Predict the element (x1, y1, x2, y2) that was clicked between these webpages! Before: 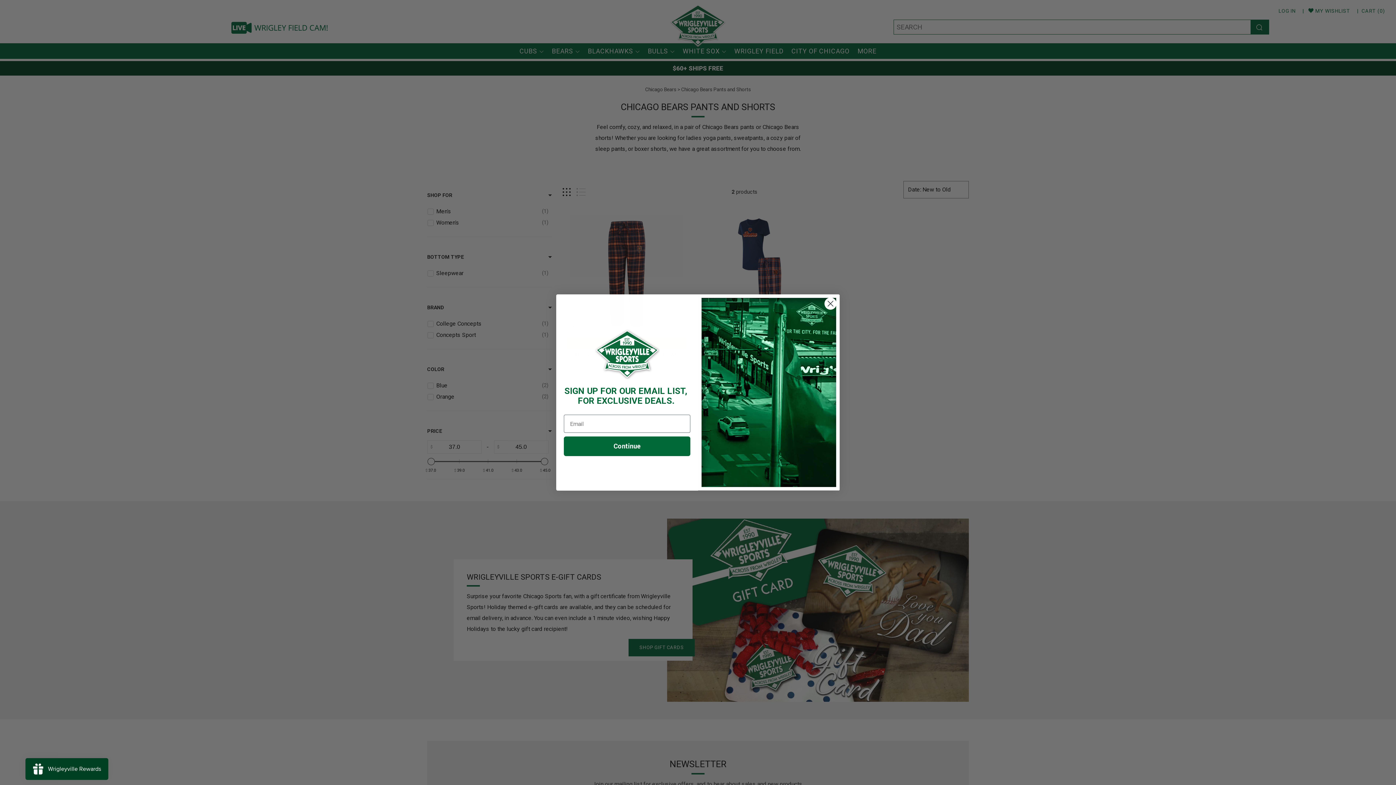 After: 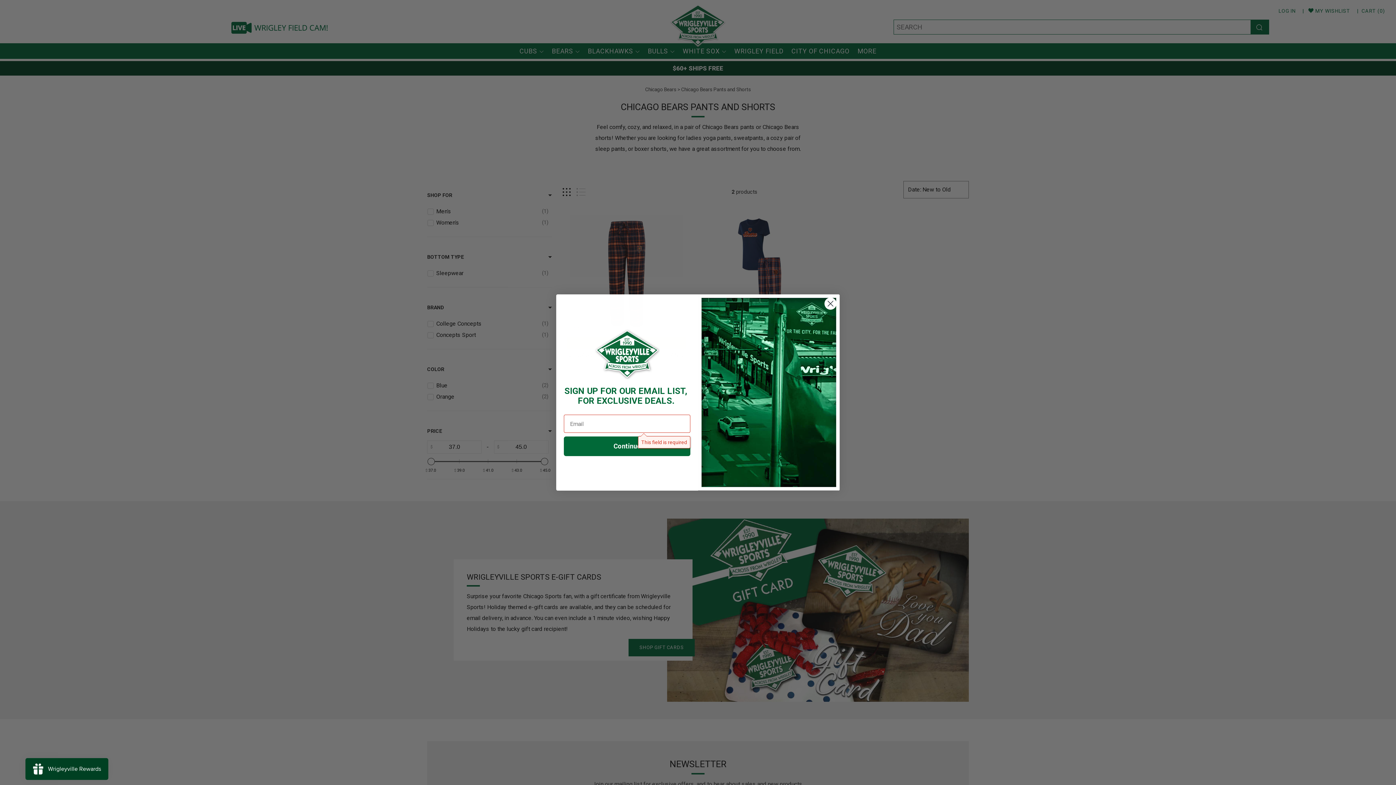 Action: label: Continue bbox: (564, 432, 690, 452)